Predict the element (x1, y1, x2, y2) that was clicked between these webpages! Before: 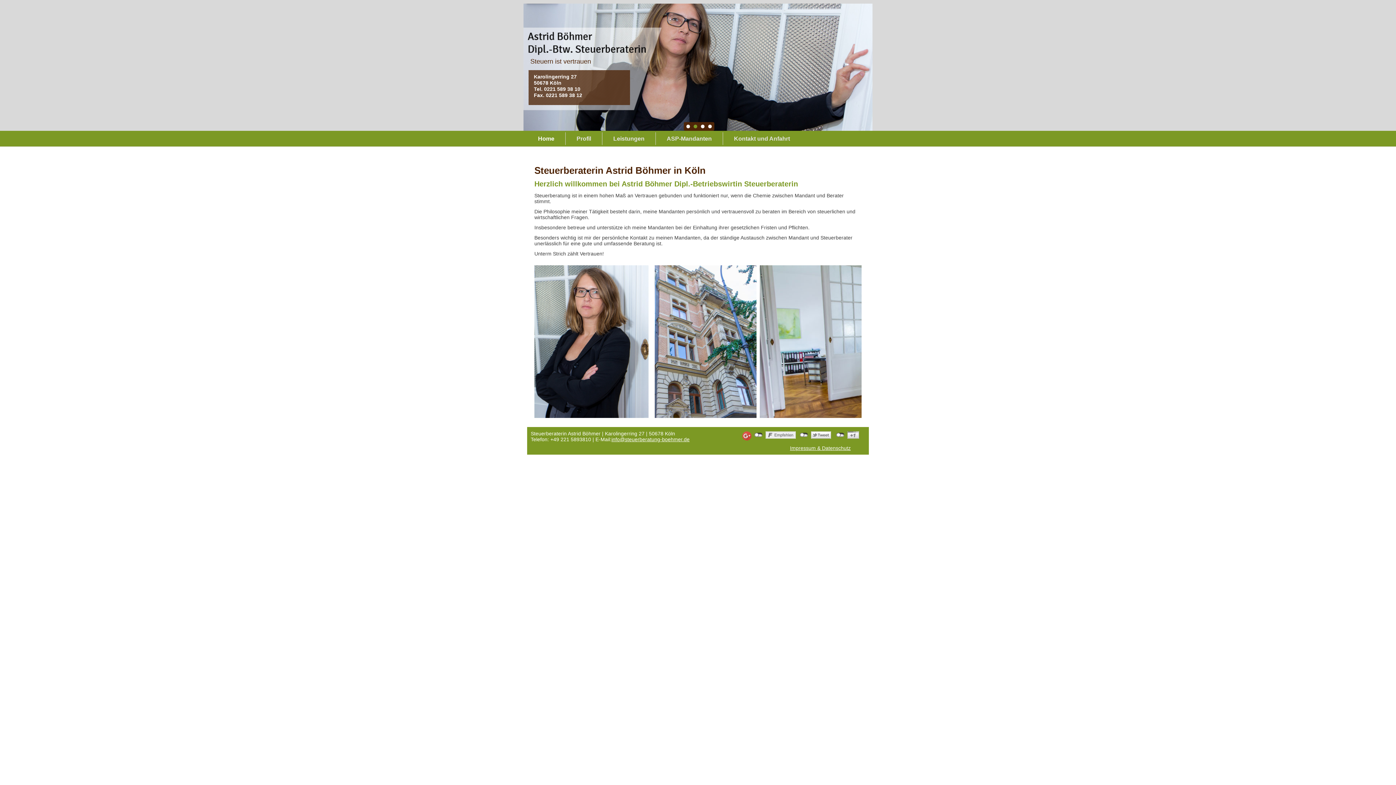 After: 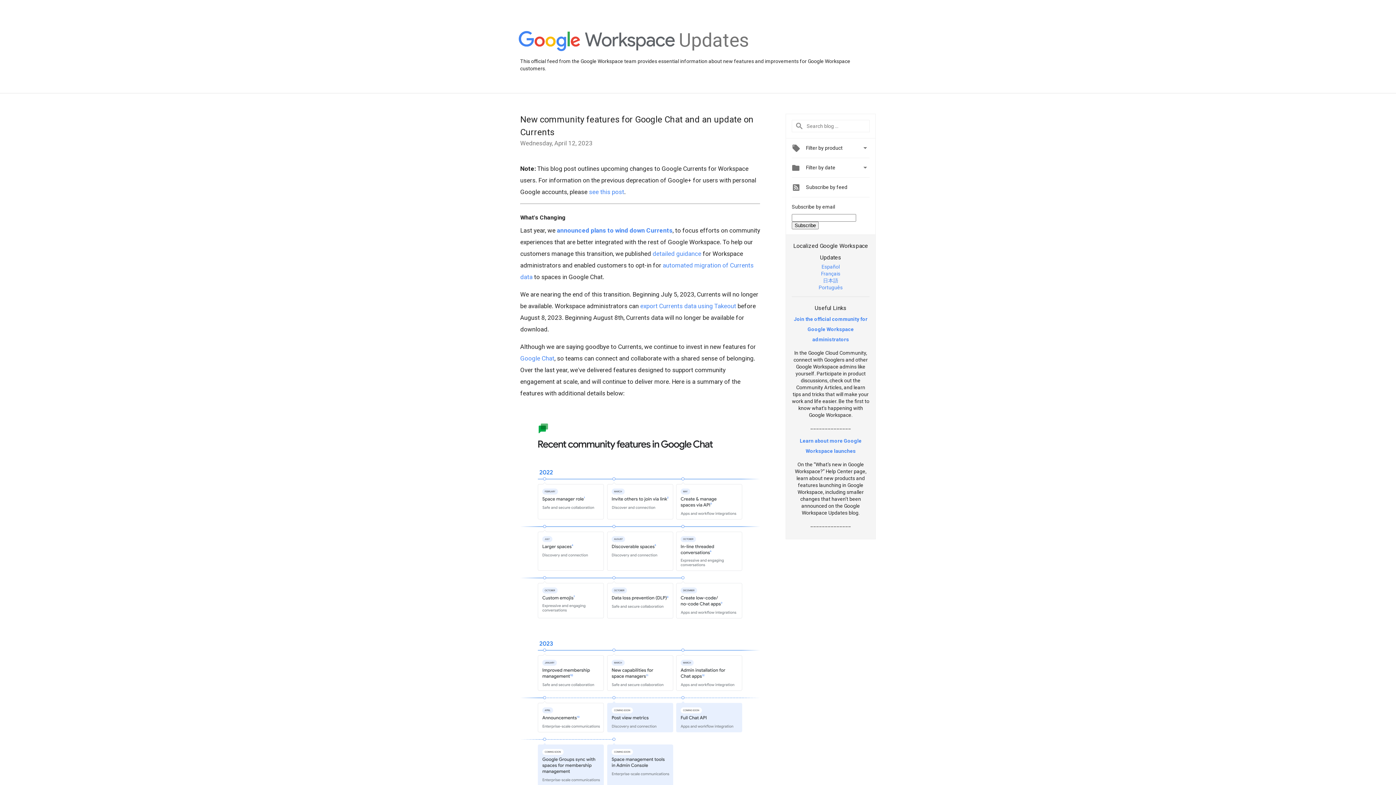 Action: bbox: (742, 436, 754, 441) label:   